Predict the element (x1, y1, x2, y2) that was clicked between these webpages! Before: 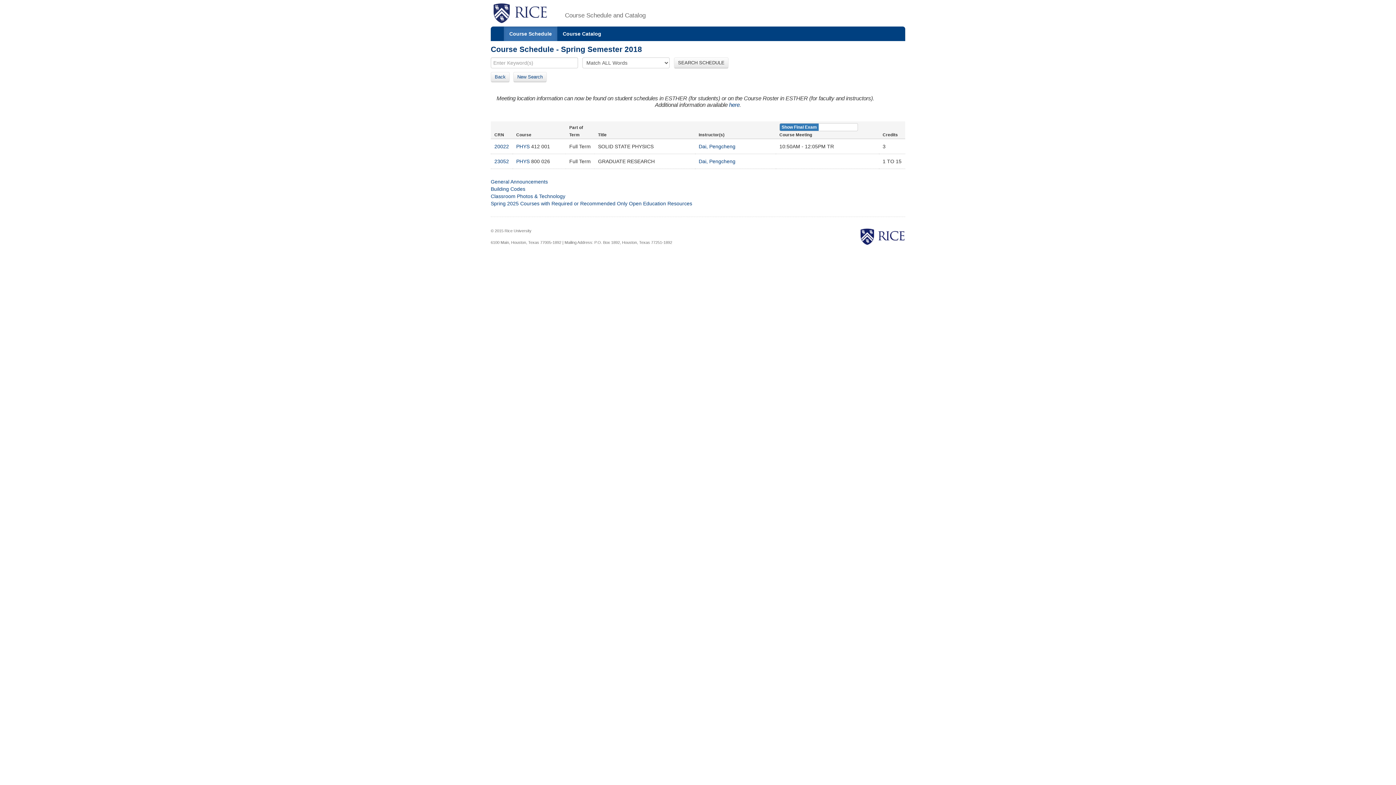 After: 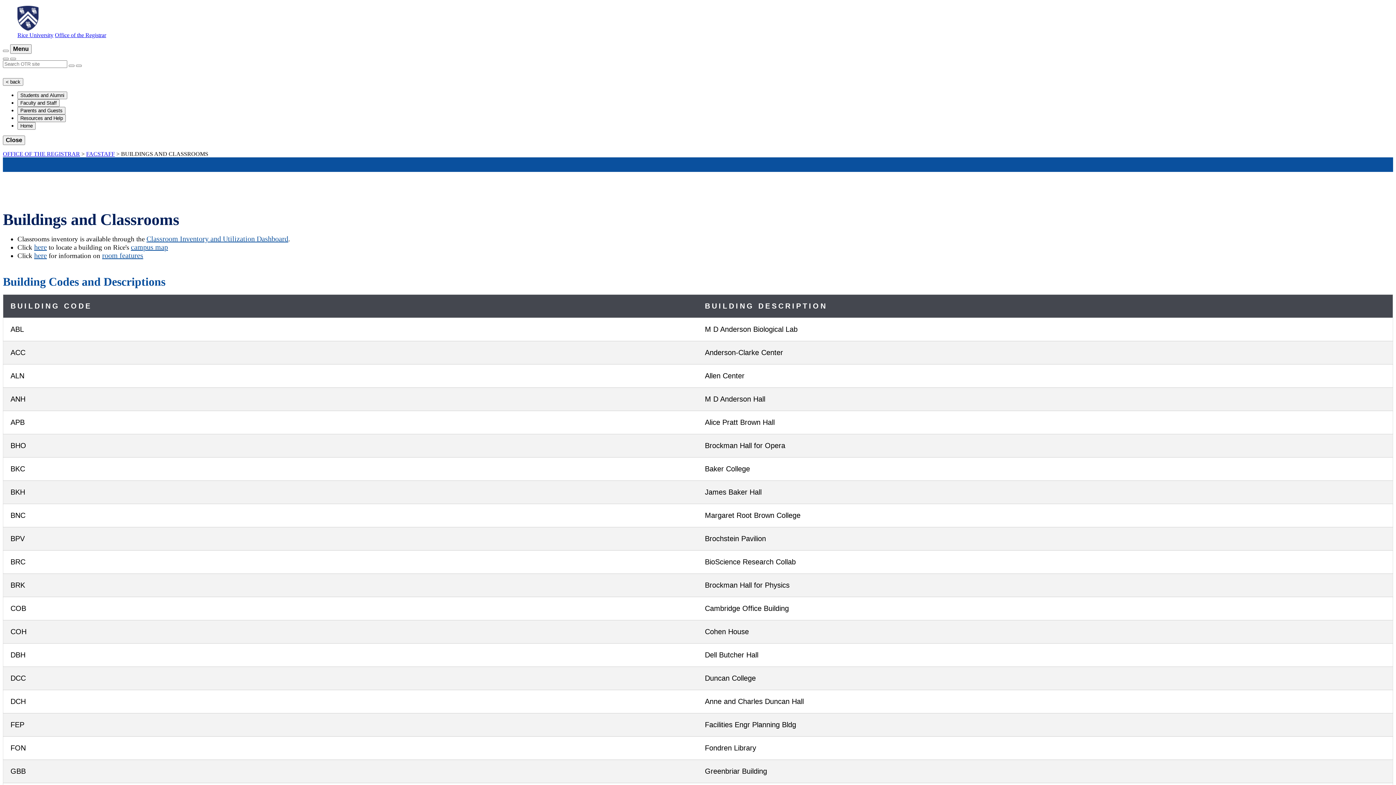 Action: label: Building Codes bbox: (490, 186, 525, 191)